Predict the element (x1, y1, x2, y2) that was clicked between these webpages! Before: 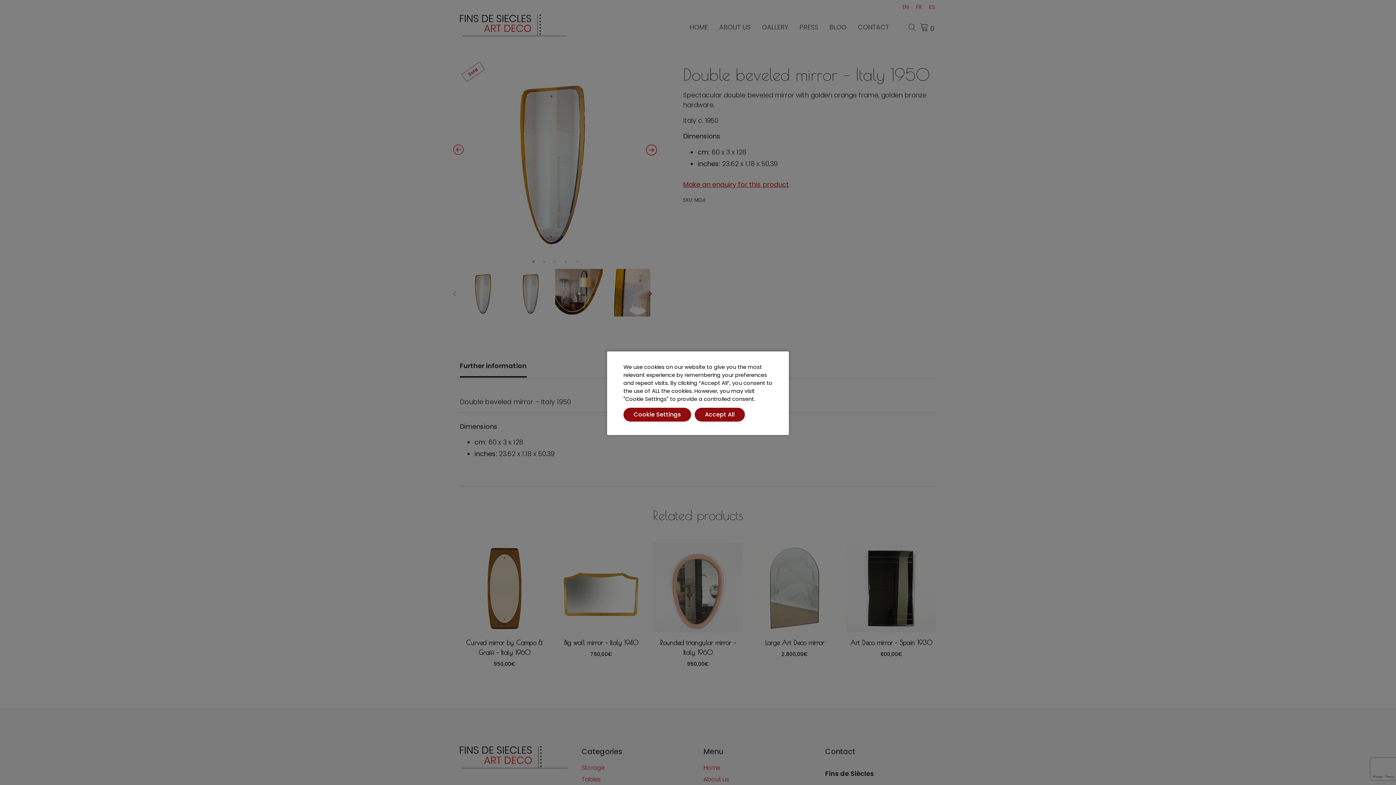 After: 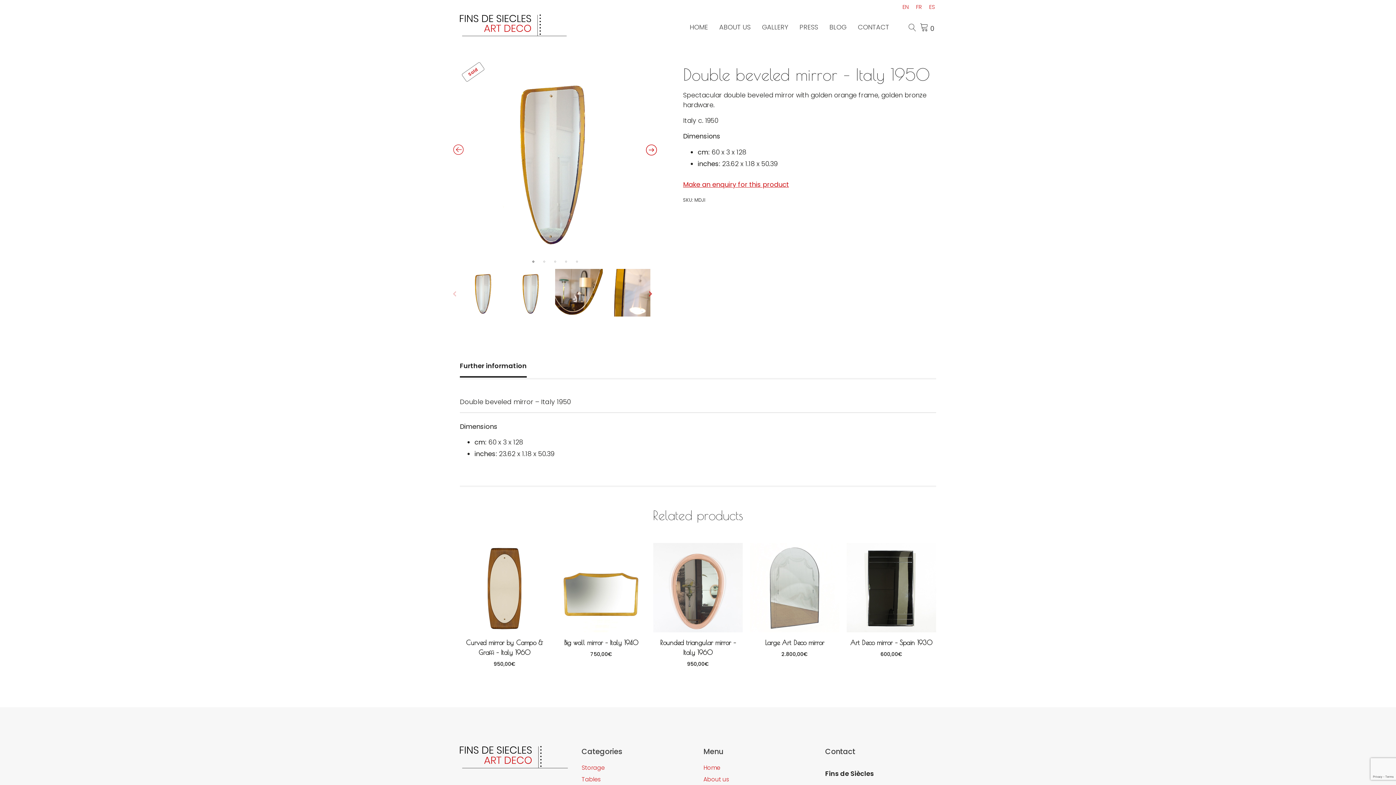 Action: label: Accept All bbox: (694, 408, 745, 421)